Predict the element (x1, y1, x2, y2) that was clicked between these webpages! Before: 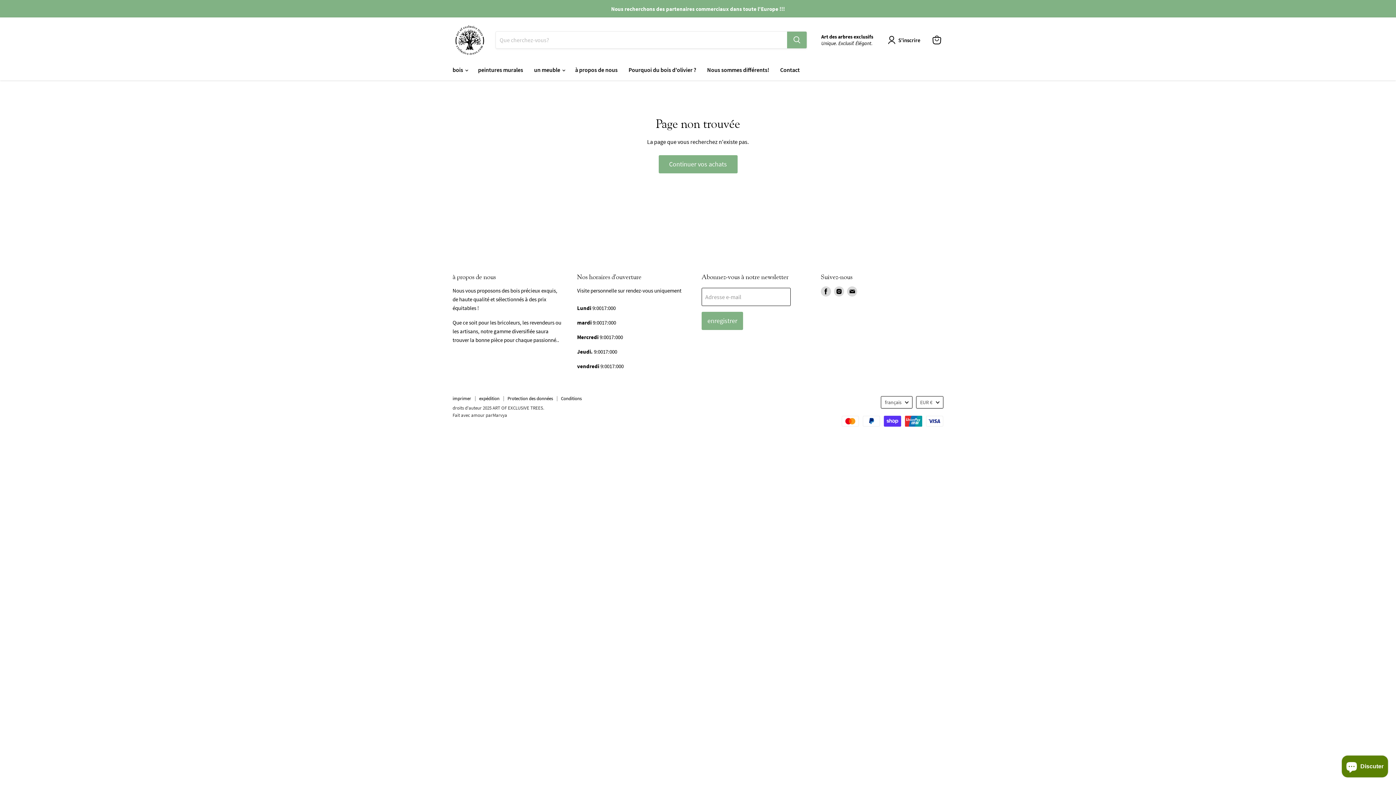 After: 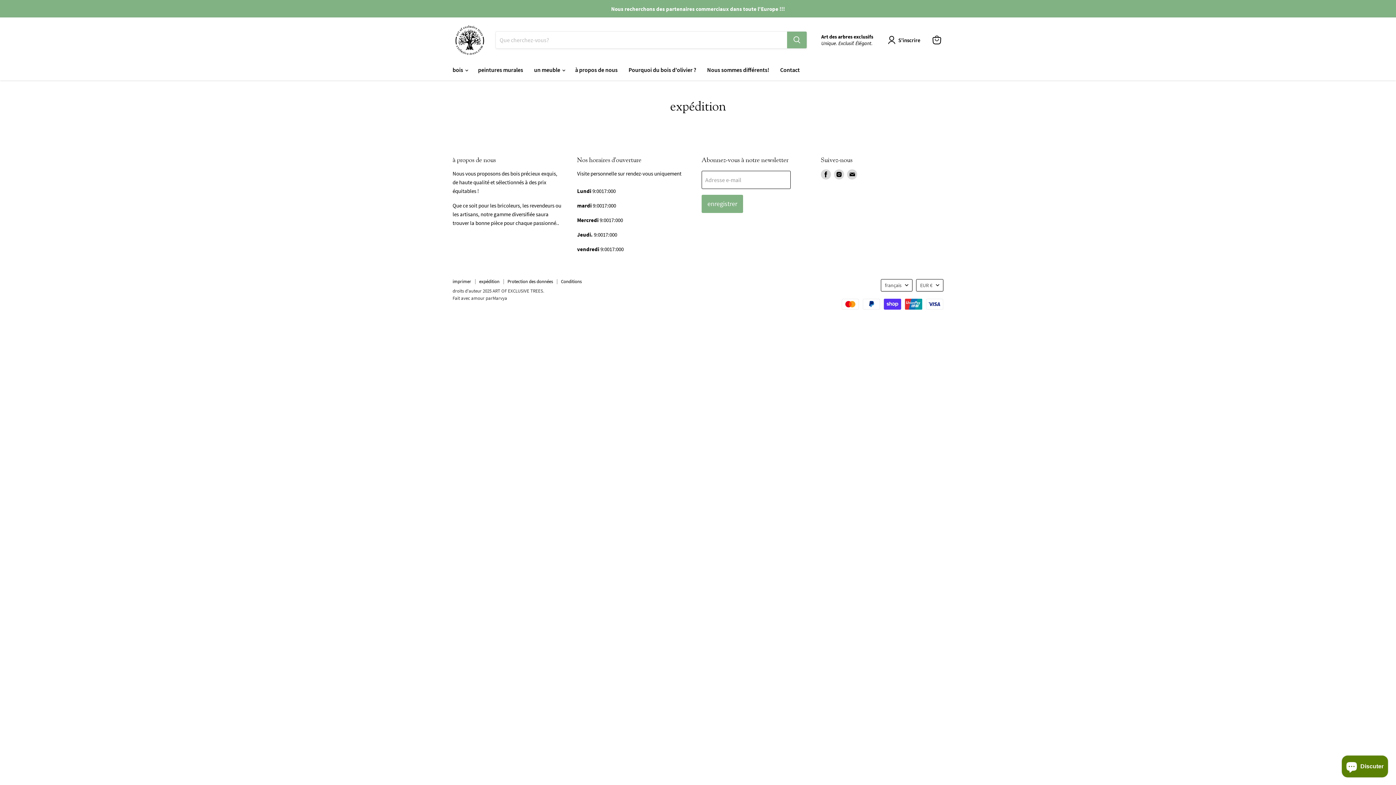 Action: label: expédition bbox: (479, 395, 499, 401)